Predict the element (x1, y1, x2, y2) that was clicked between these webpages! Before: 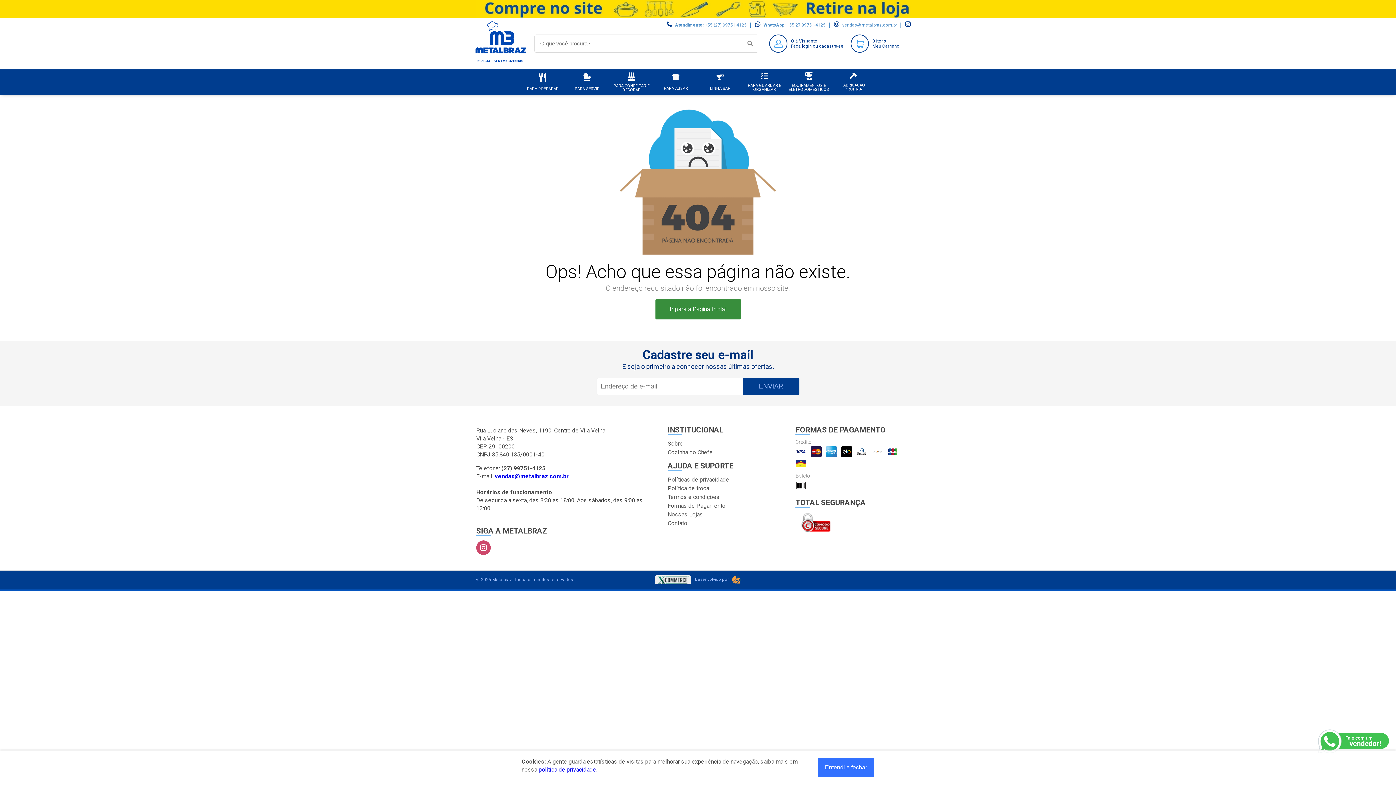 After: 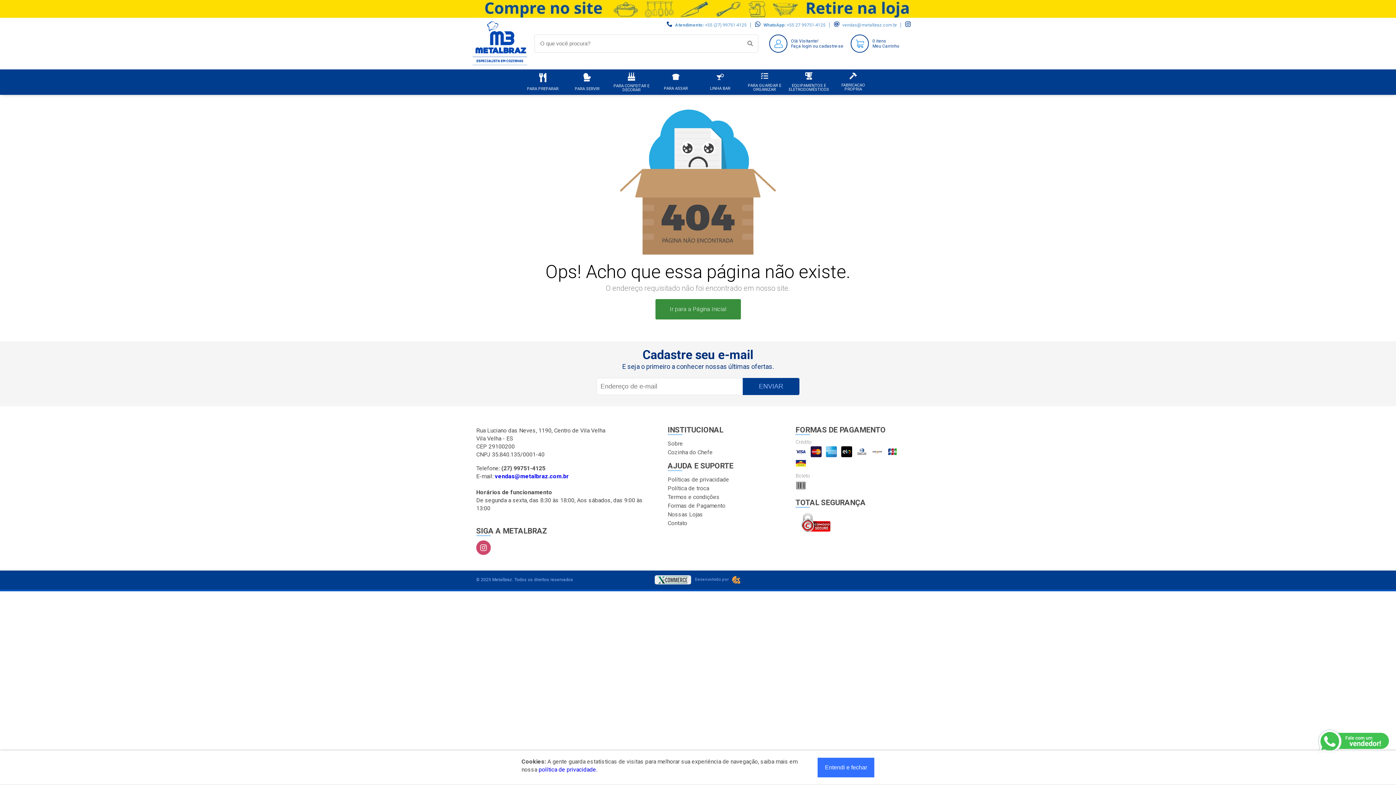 Action: bbox: (476, 540, 490, 555)